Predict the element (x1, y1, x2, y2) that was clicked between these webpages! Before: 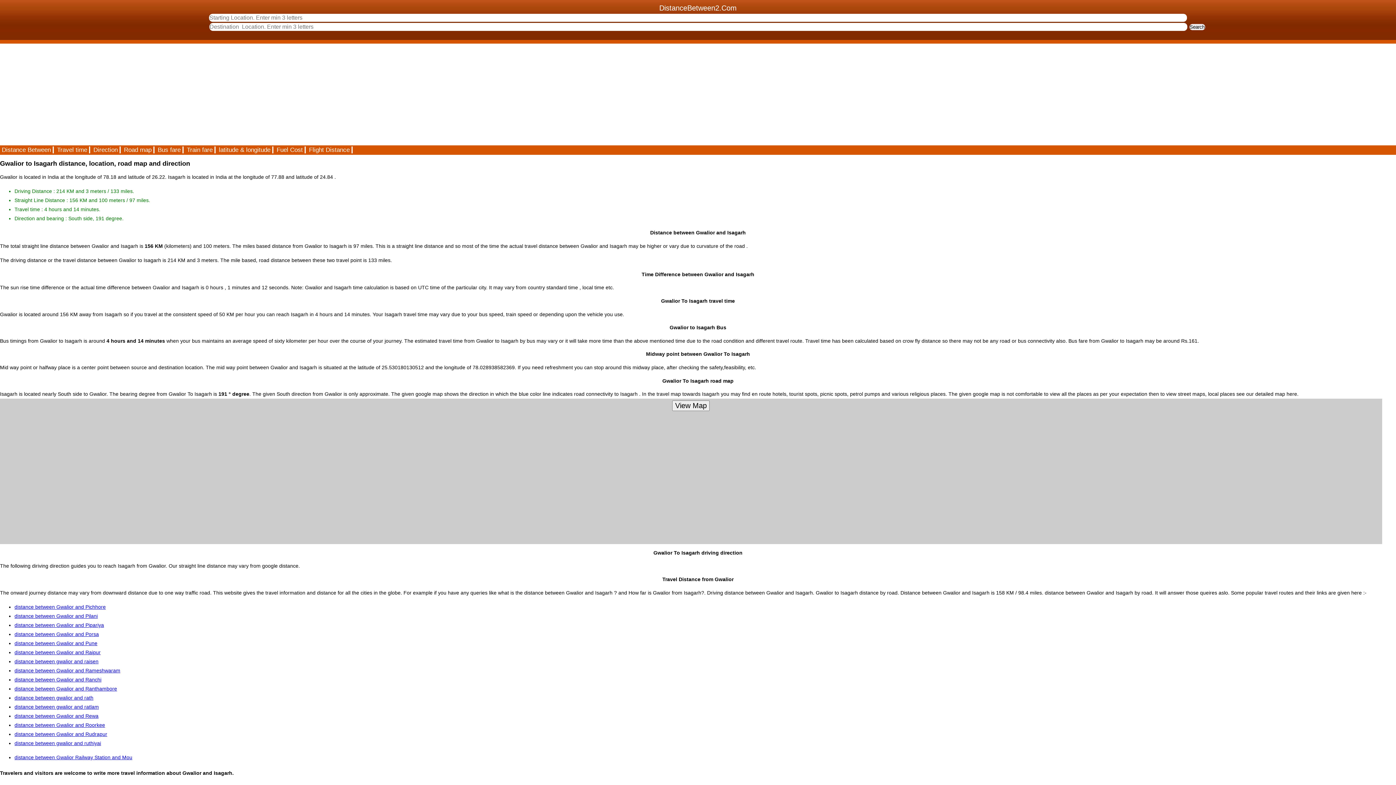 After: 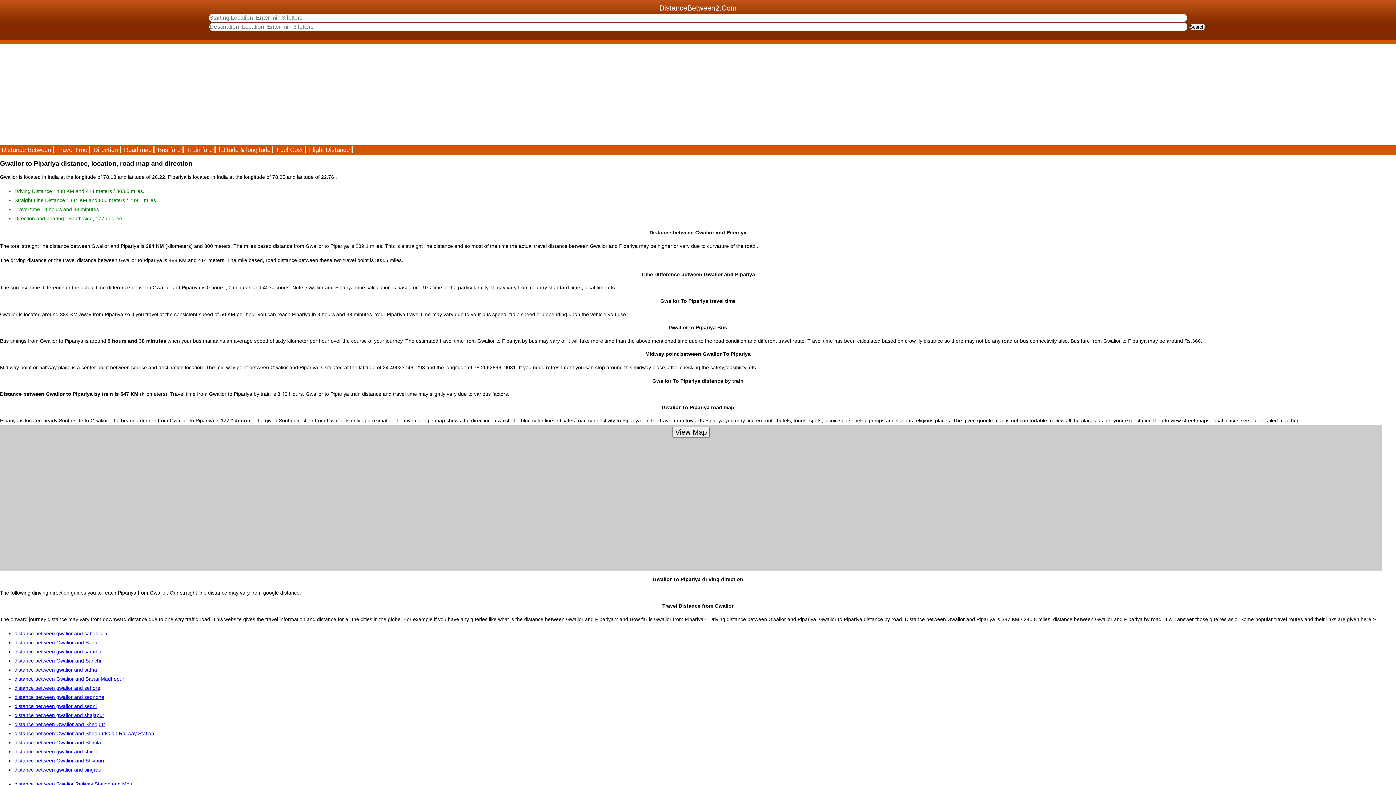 Action: bbox: (14, 622, 104, 628) label: distance between Gwalior and Pipariya